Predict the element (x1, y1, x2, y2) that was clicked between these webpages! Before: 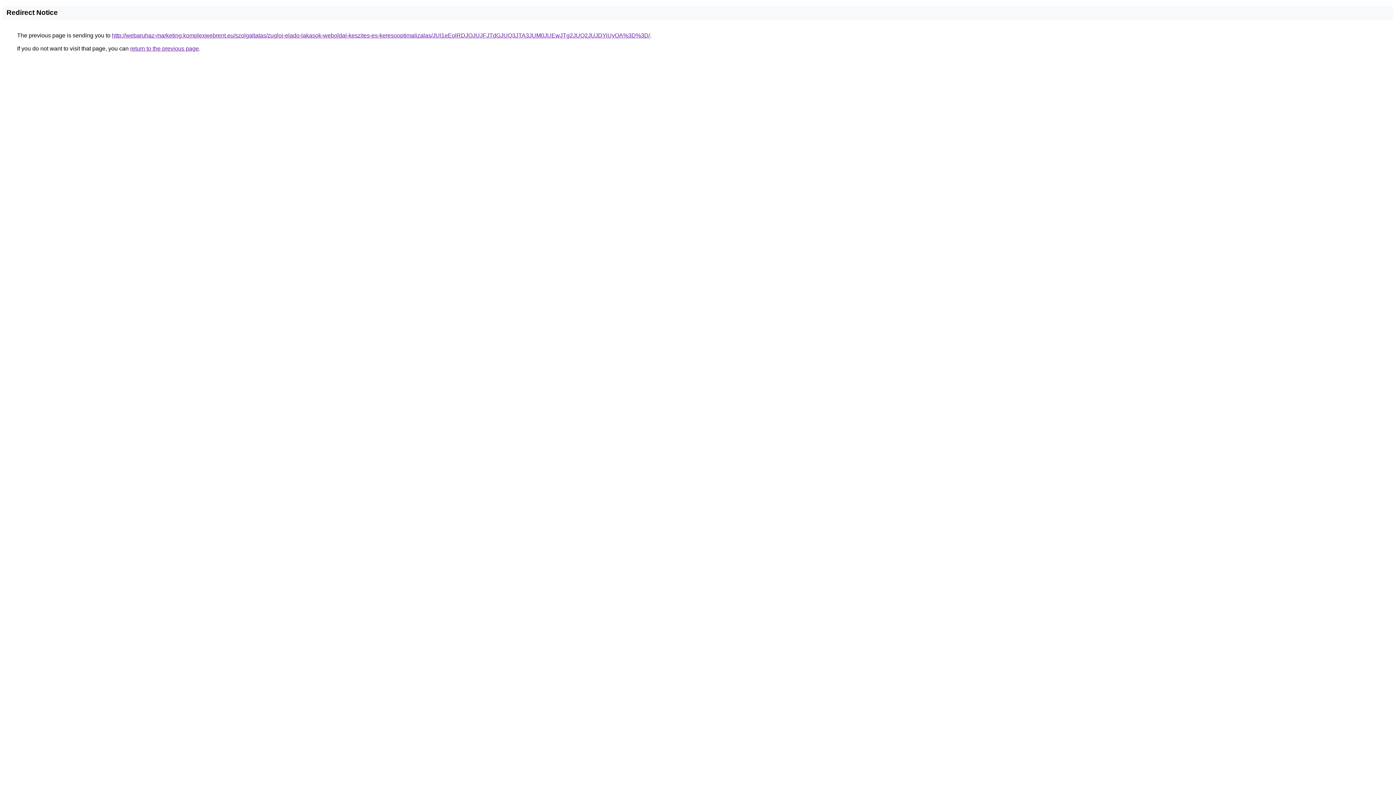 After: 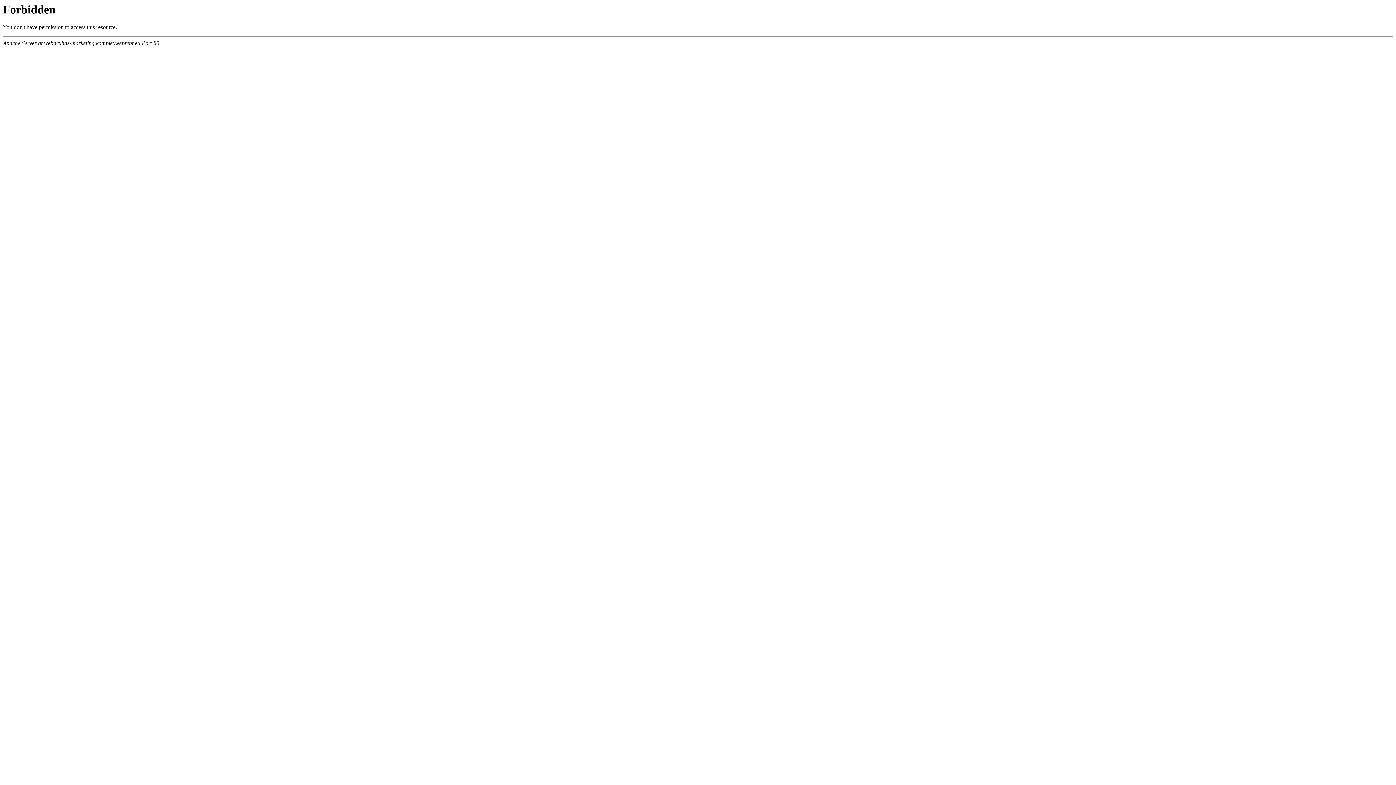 Action: label: http://webaruhaz-marketing.komplexwebrent.eu/szolgaltatas/zugloi-elado-lakasok-weboldal-keszites-es-keresooptimalizalas/JUI1eEolRDJOJUJFJTdGJUQ3JTA3JUM0JUEwJTg2JUQ2JUJDYiUyOA%3D%3D/ bbox: (112, 32, 650, 38)